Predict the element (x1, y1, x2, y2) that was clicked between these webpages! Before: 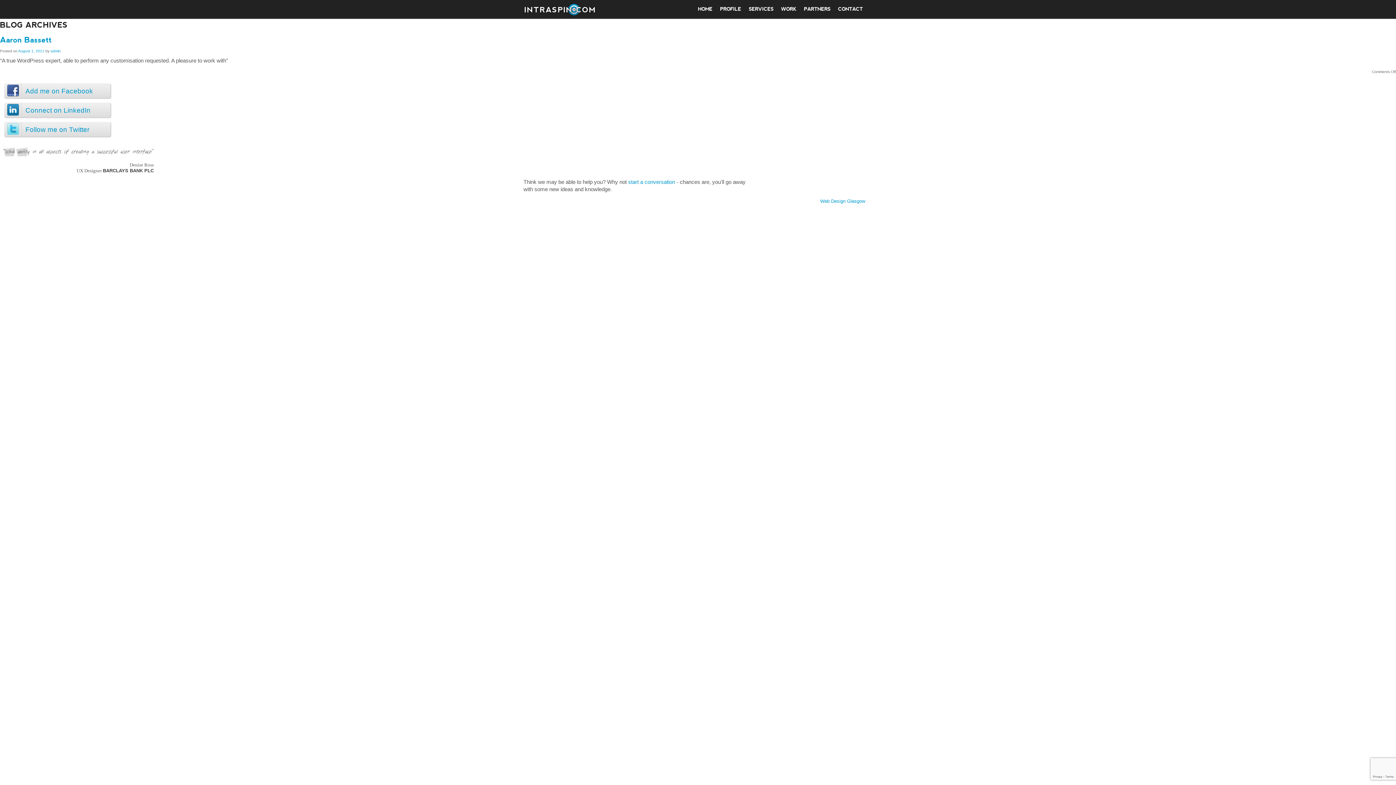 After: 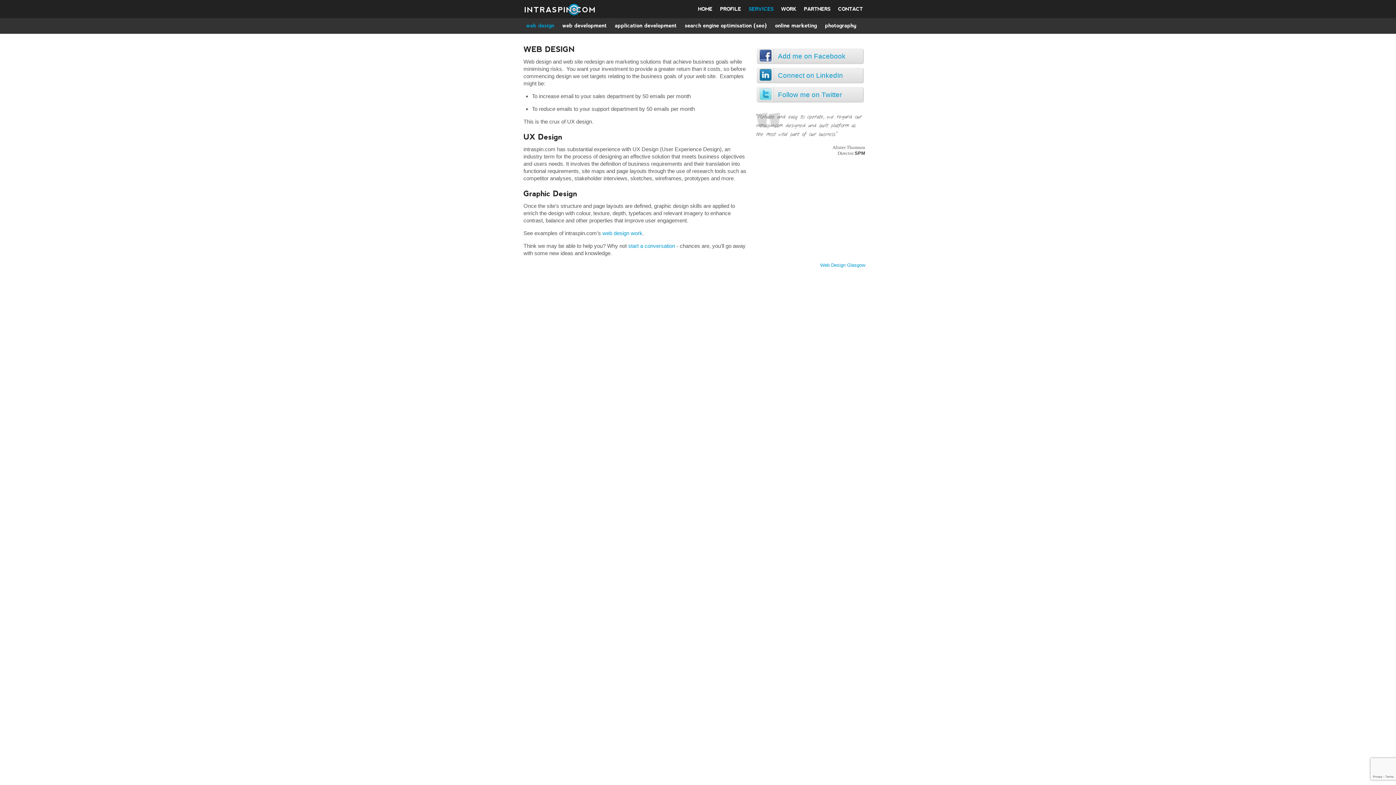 Action: label: SERVICES bbox: (746, 4, 776, 12)